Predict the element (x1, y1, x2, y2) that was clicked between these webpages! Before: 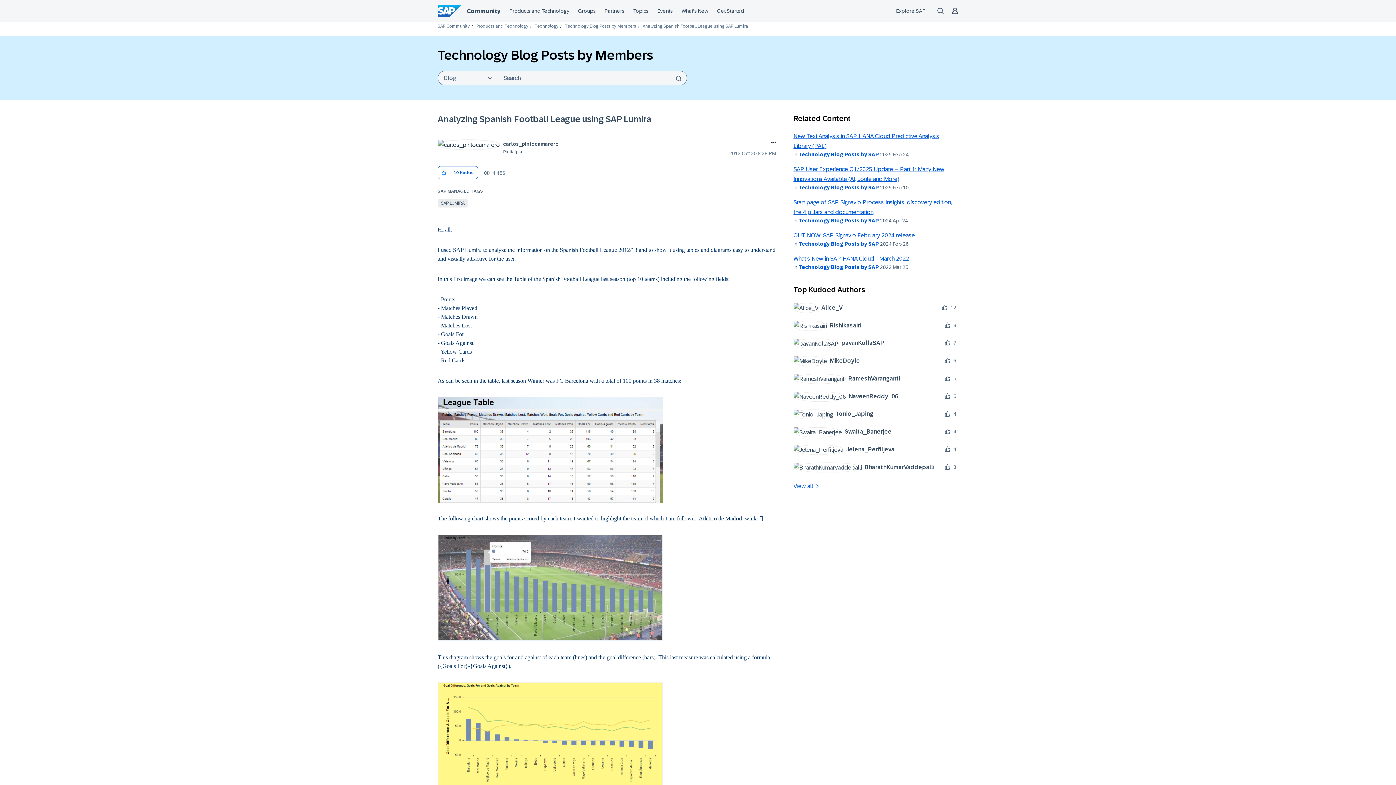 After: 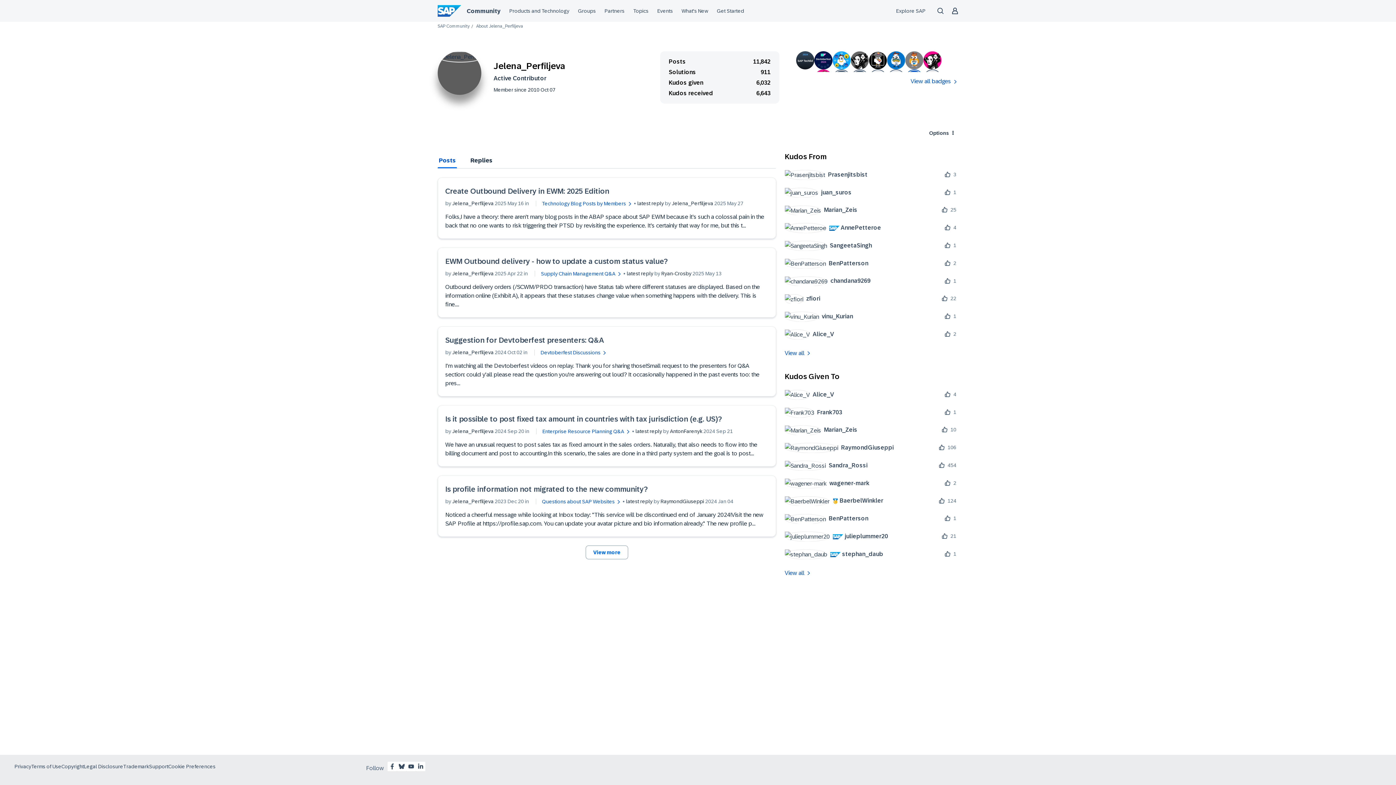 Action: bbox: (793, 444, 900, 454) label: 	
Jelena_Perfiljeva